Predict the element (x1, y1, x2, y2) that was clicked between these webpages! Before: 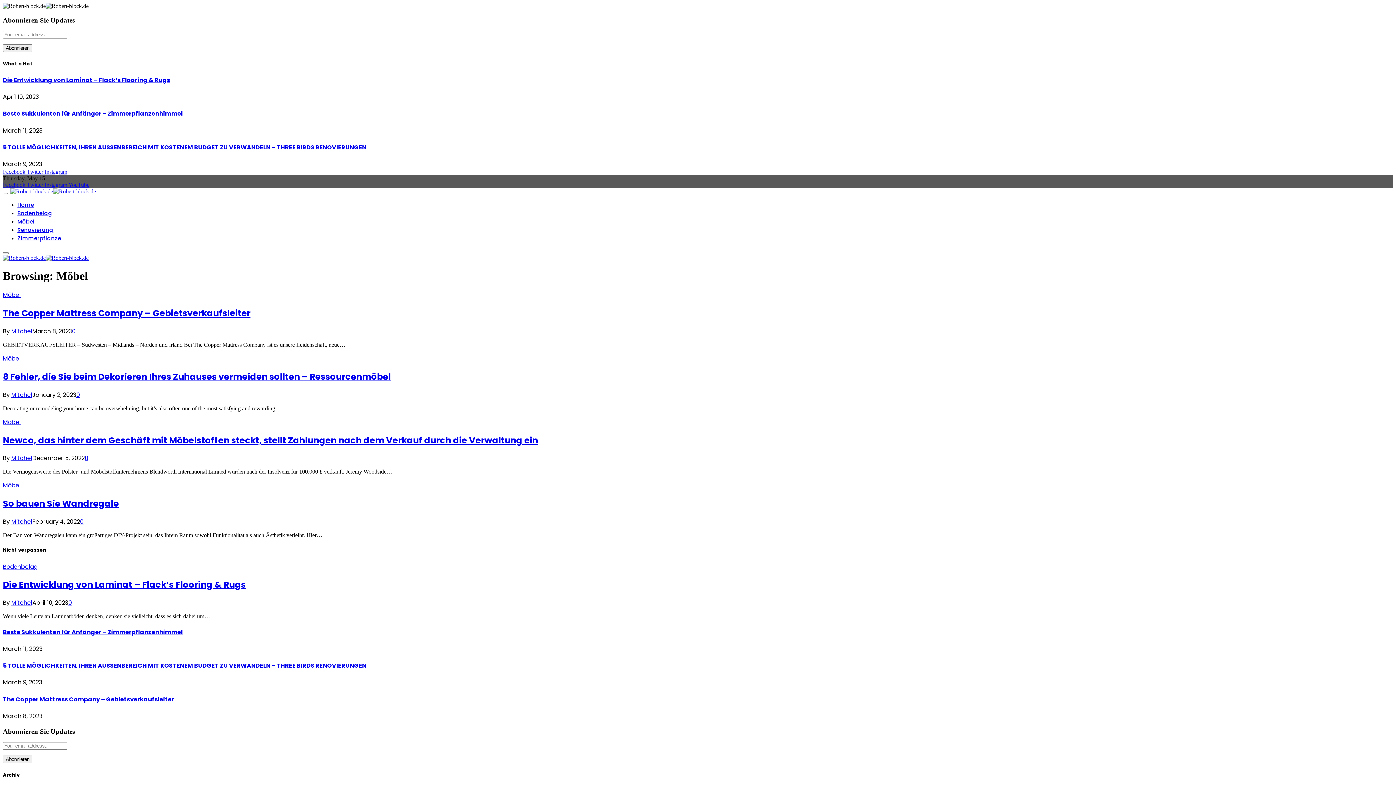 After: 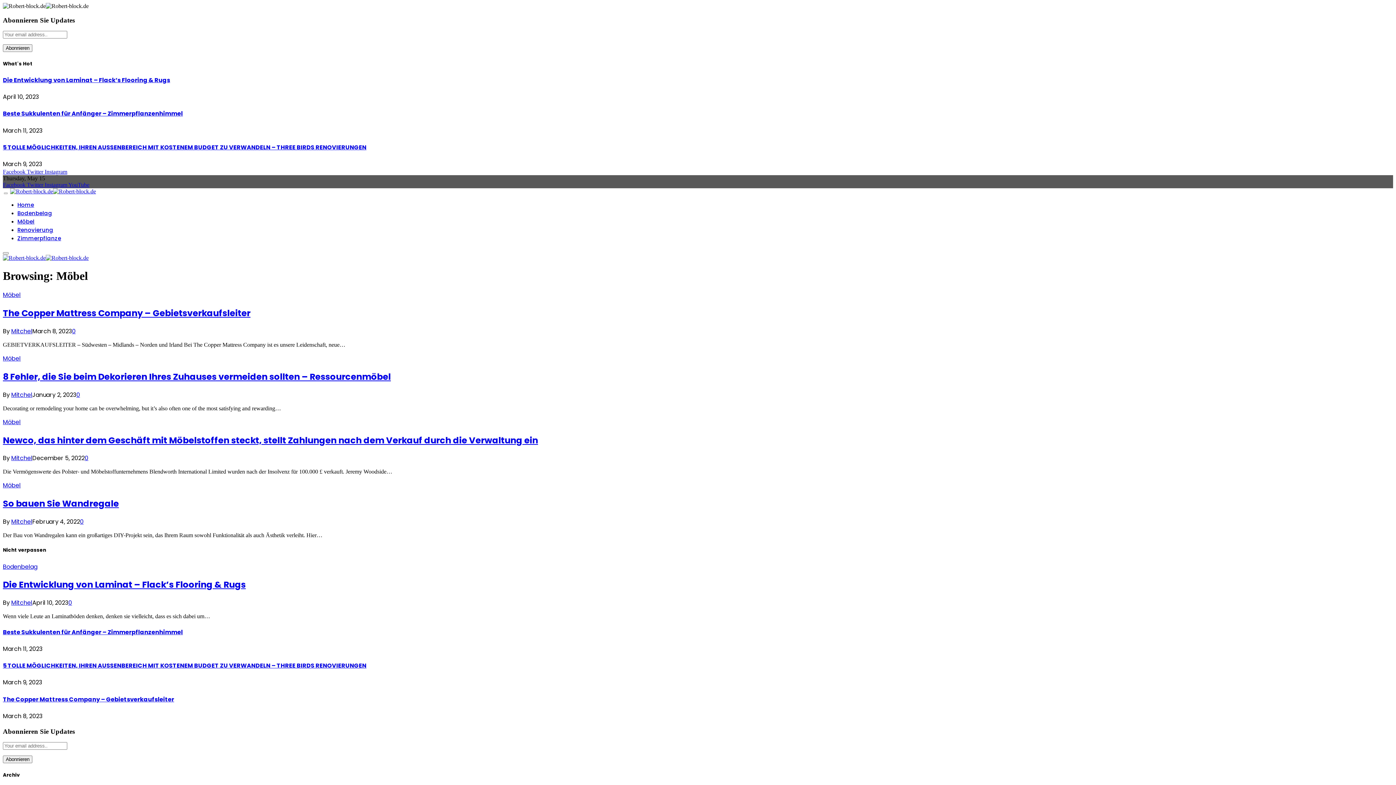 Action: label: Twitter  bbox: (26, 168, 44, 174)